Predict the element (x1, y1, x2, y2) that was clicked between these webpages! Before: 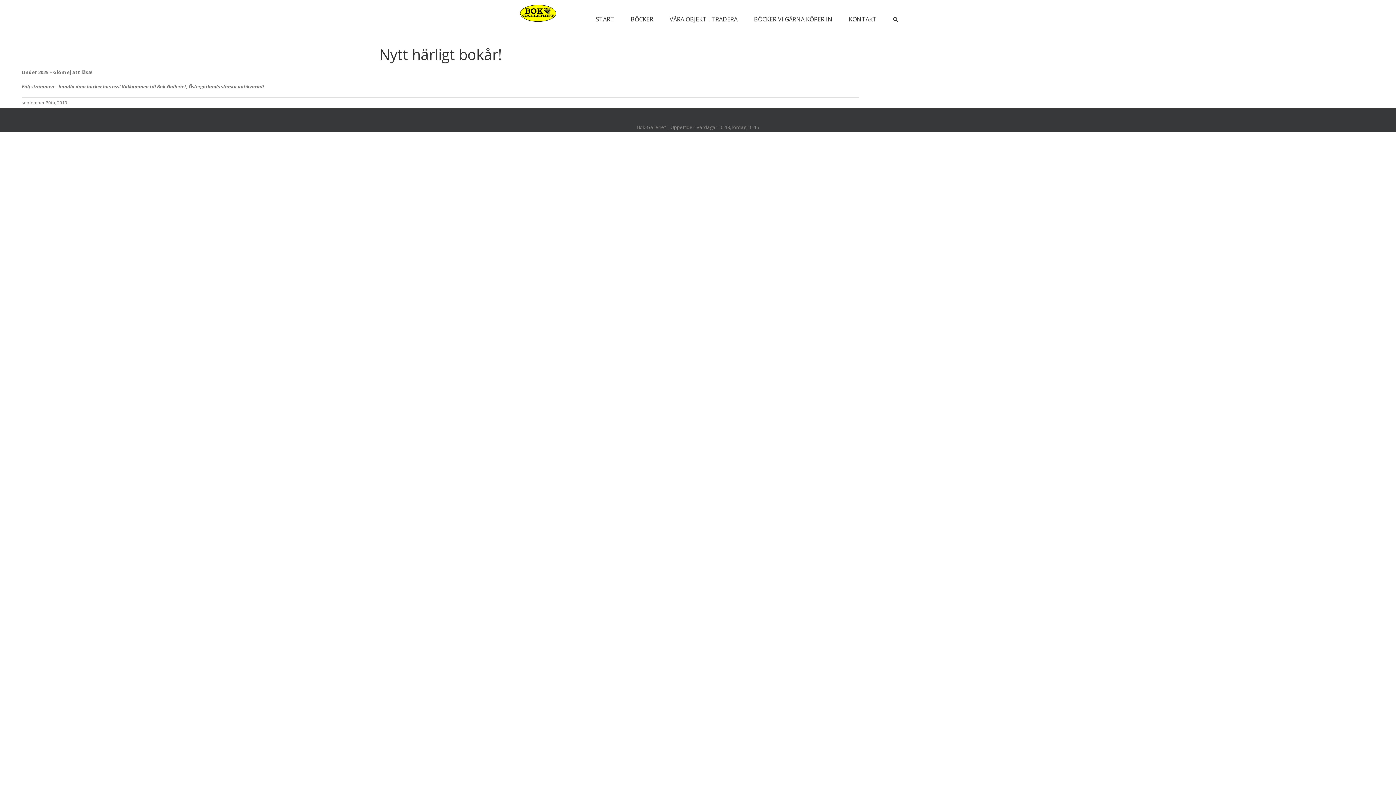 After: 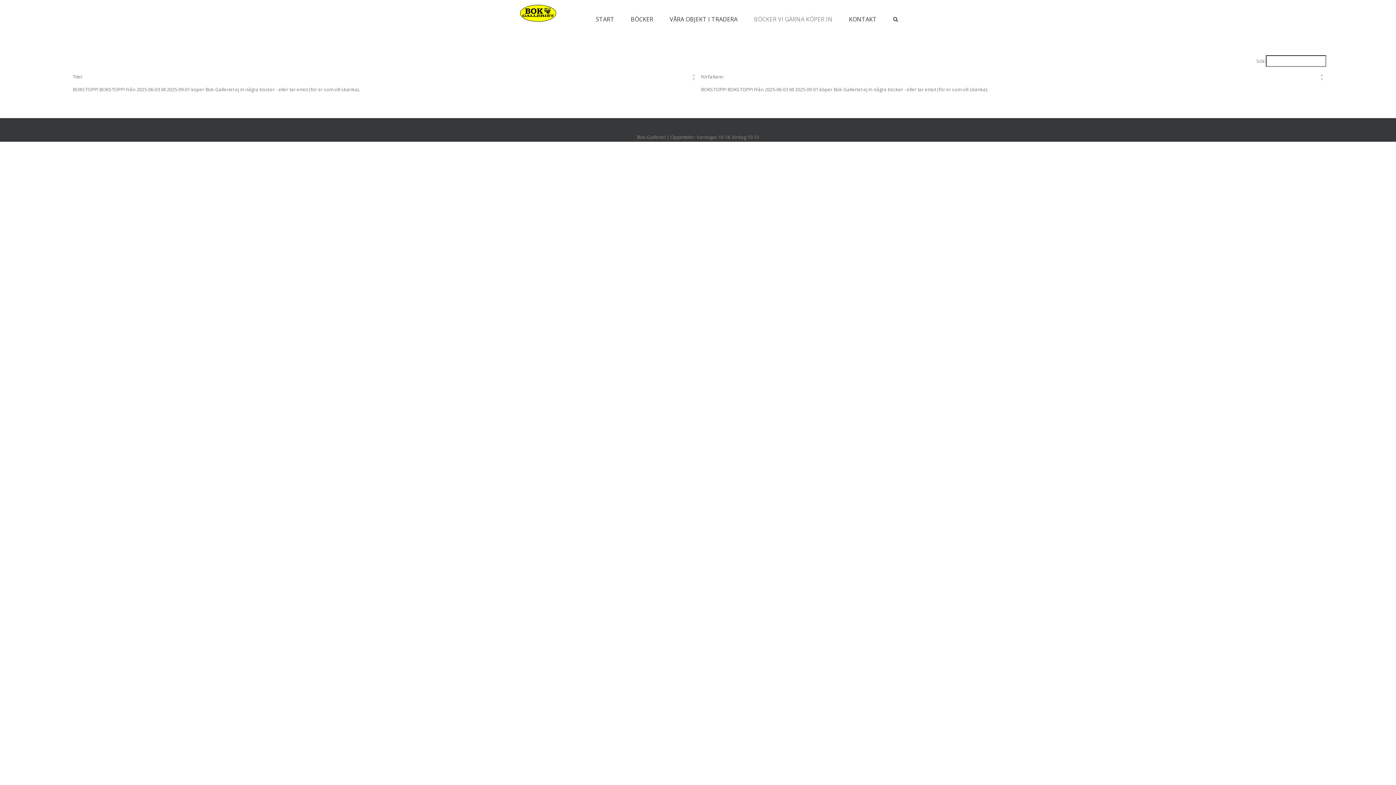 Action: bbox: (754, 3, 832, 34) label: BÖCKER VI GÄRNA KÖPER IN